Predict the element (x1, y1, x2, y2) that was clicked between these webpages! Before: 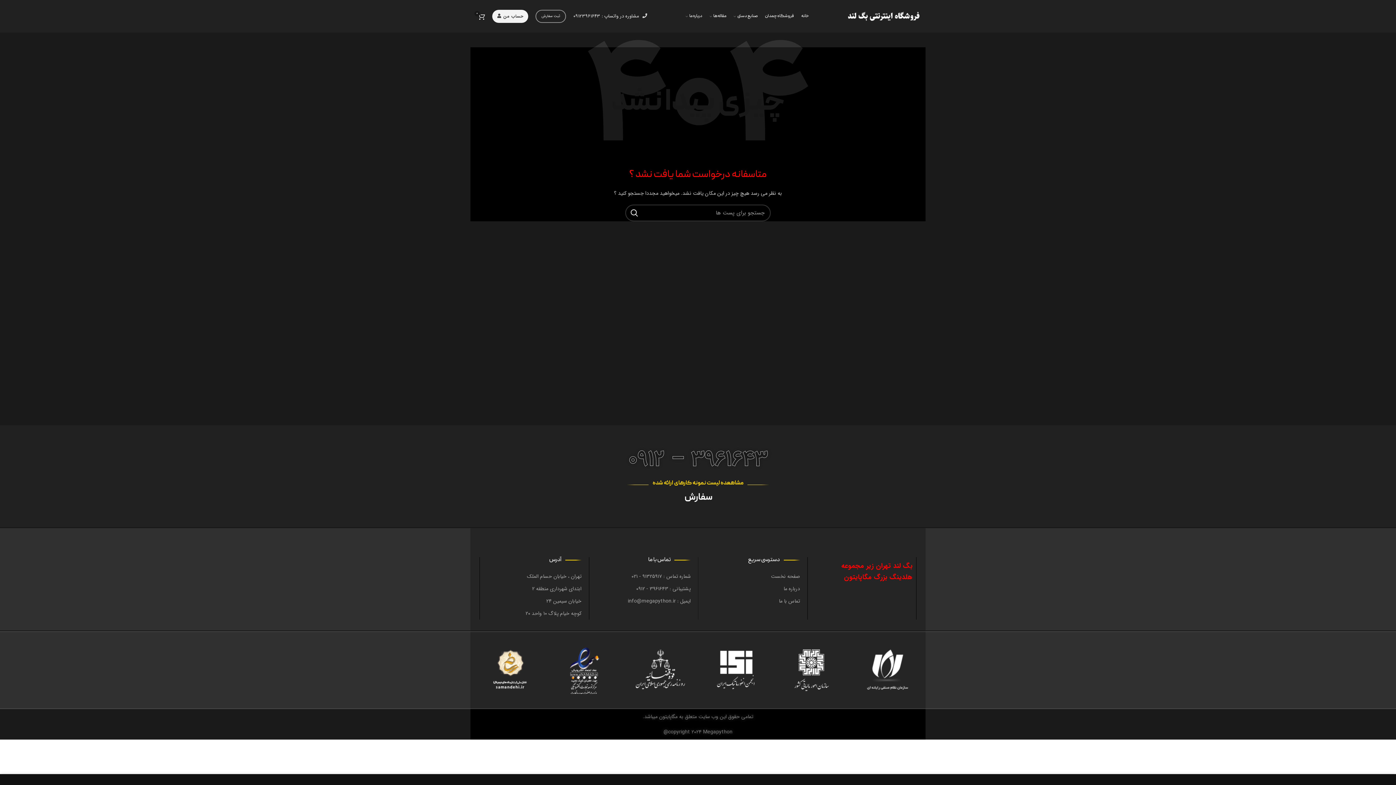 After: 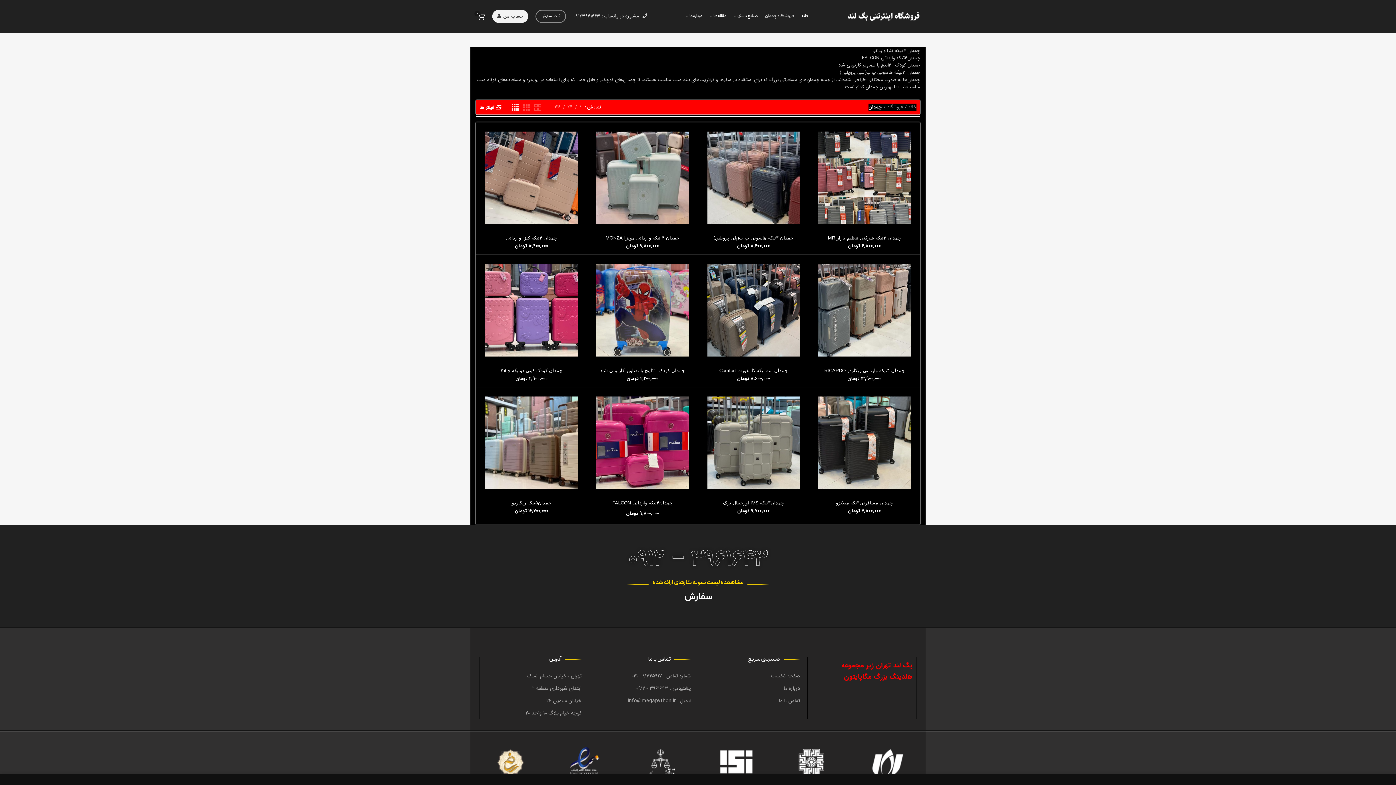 Action: bbox: (761, 9, 797, 23) label: فروشگاه چمدان